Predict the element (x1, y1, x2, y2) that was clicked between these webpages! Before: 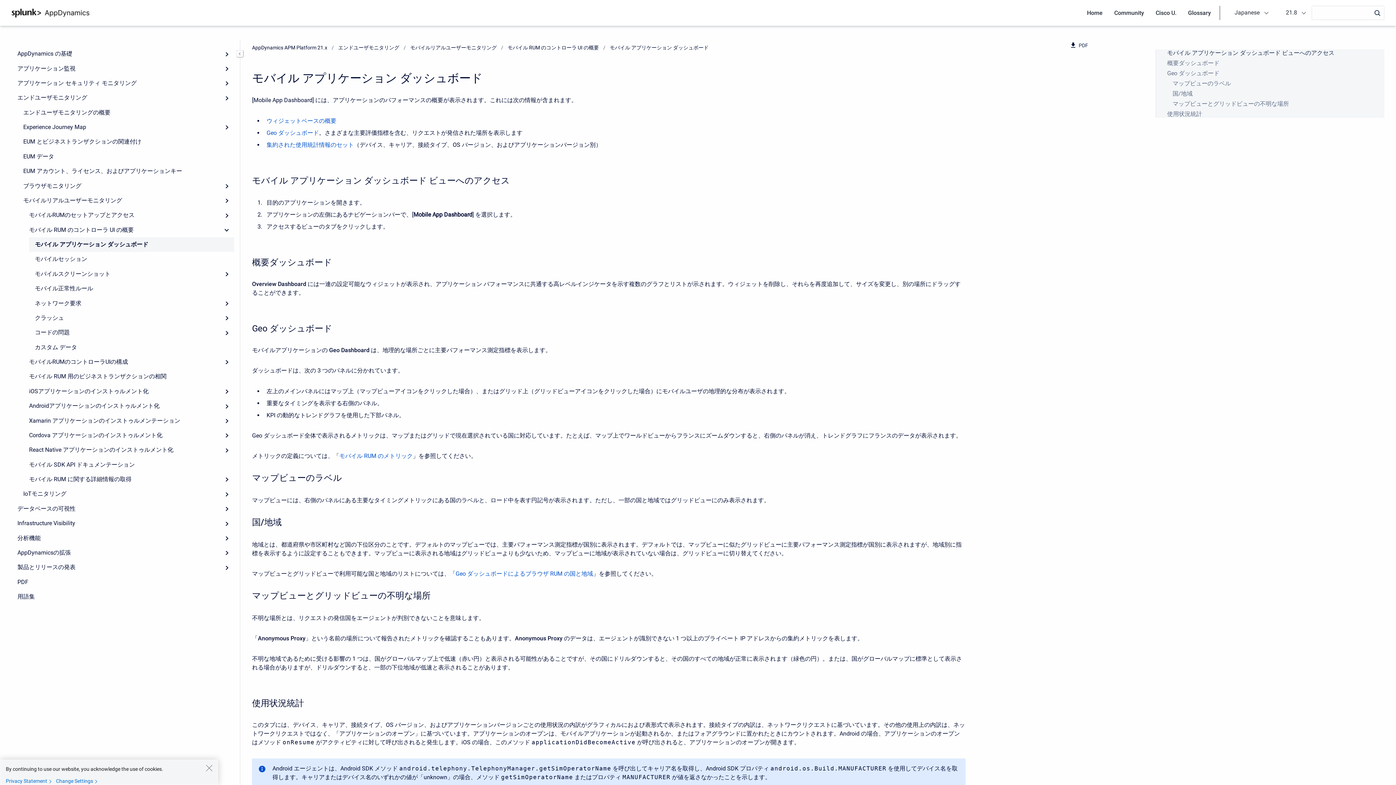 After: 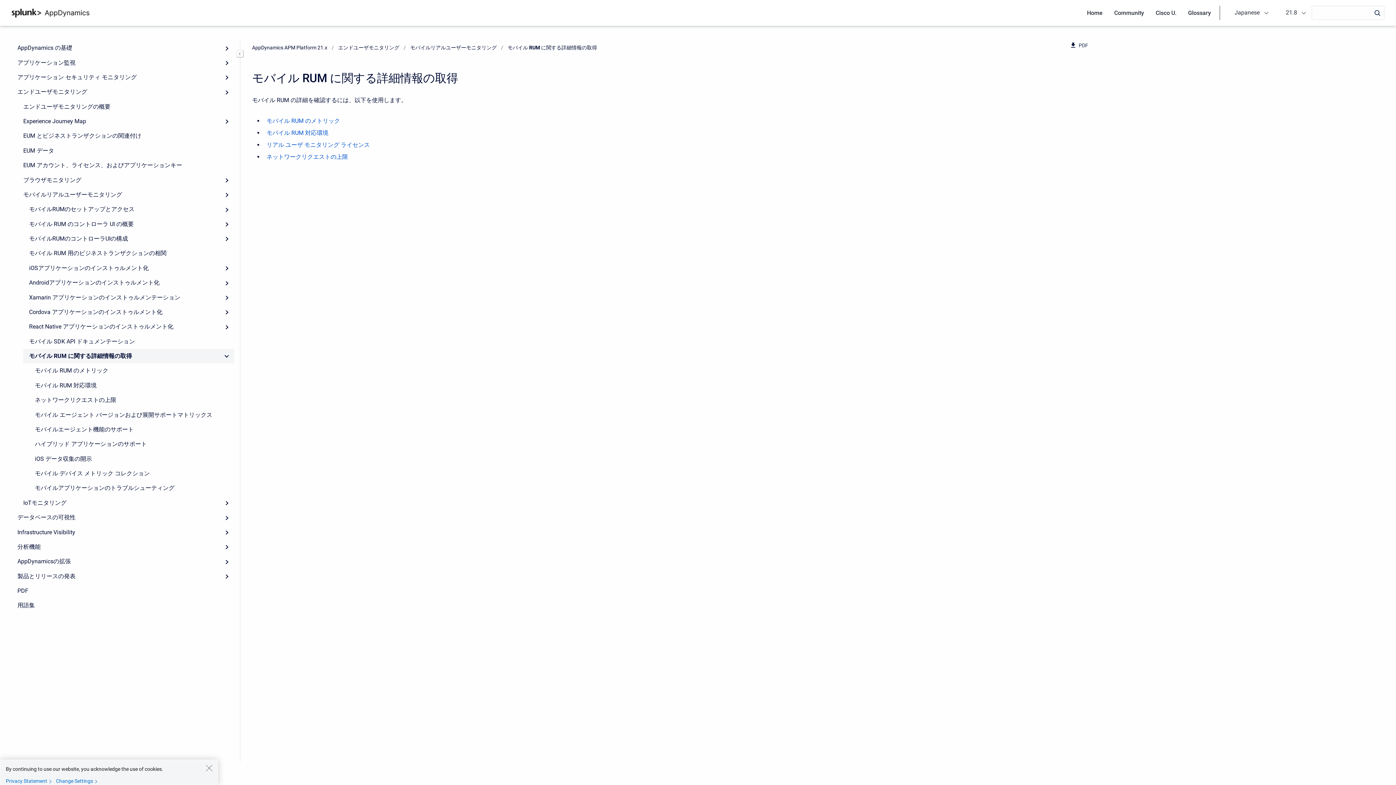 Action: bbox: (23, 472, 234, 487) label: モバイル RUM に関する詳細情報の取得